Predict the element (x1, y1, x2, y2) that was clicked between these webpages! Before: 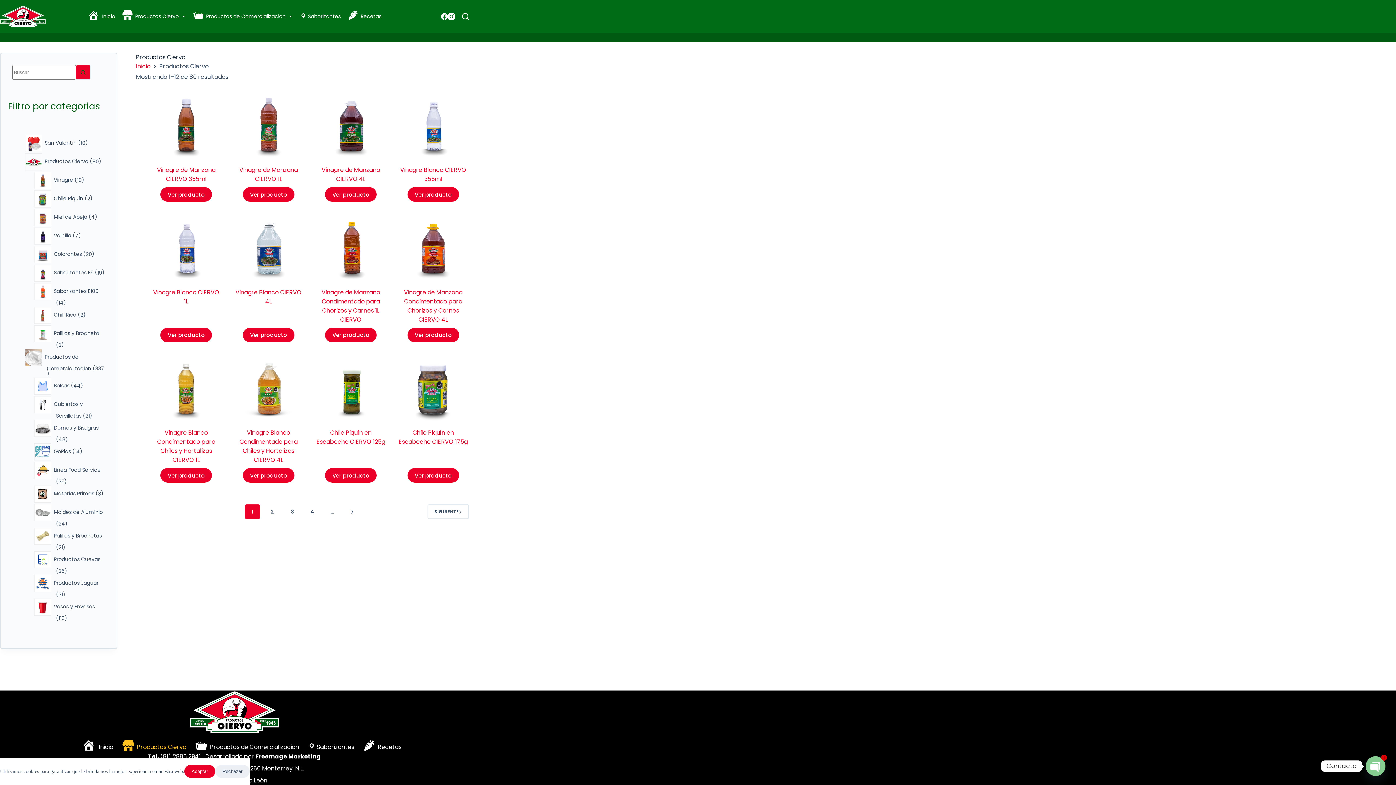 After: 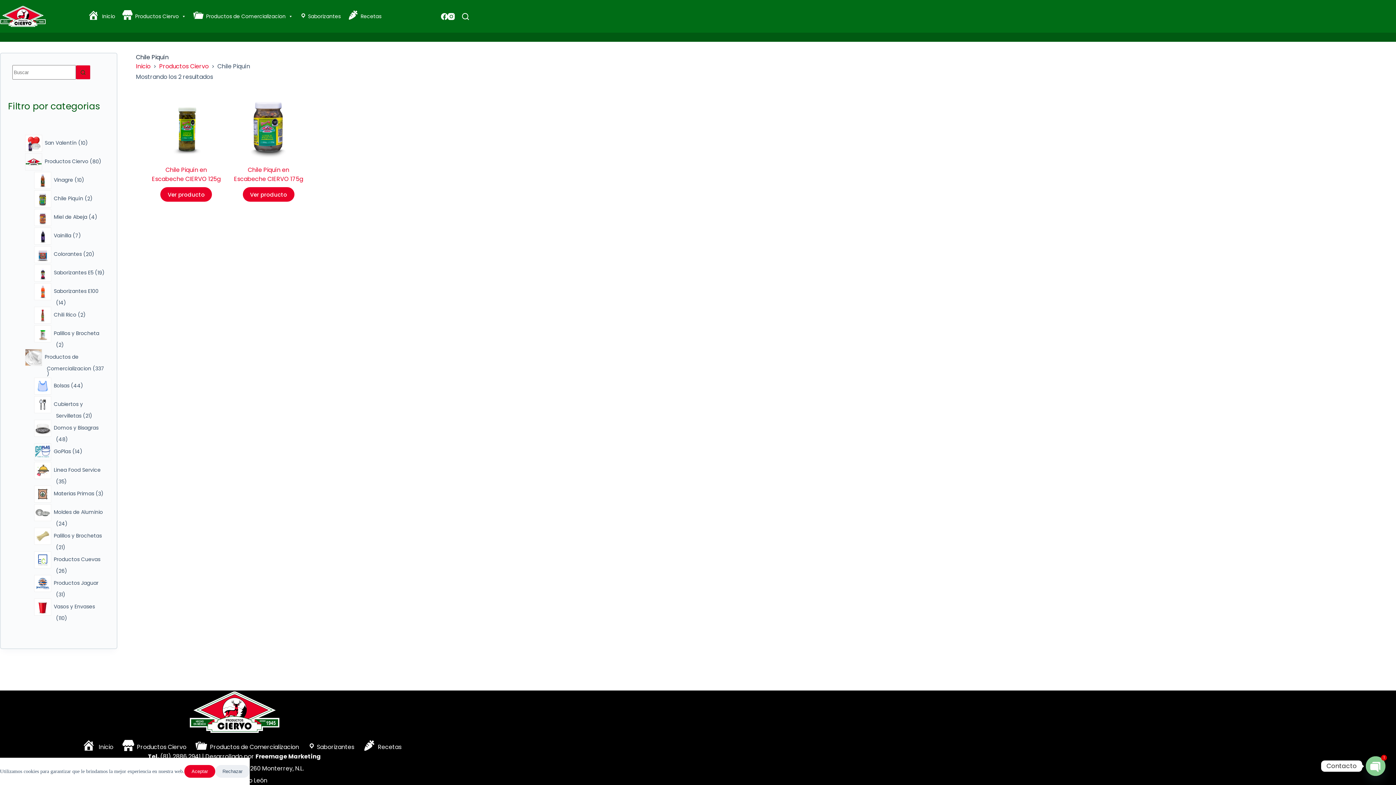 Action: bbox: (56, 195, 83, 202) label: Chile Piquín